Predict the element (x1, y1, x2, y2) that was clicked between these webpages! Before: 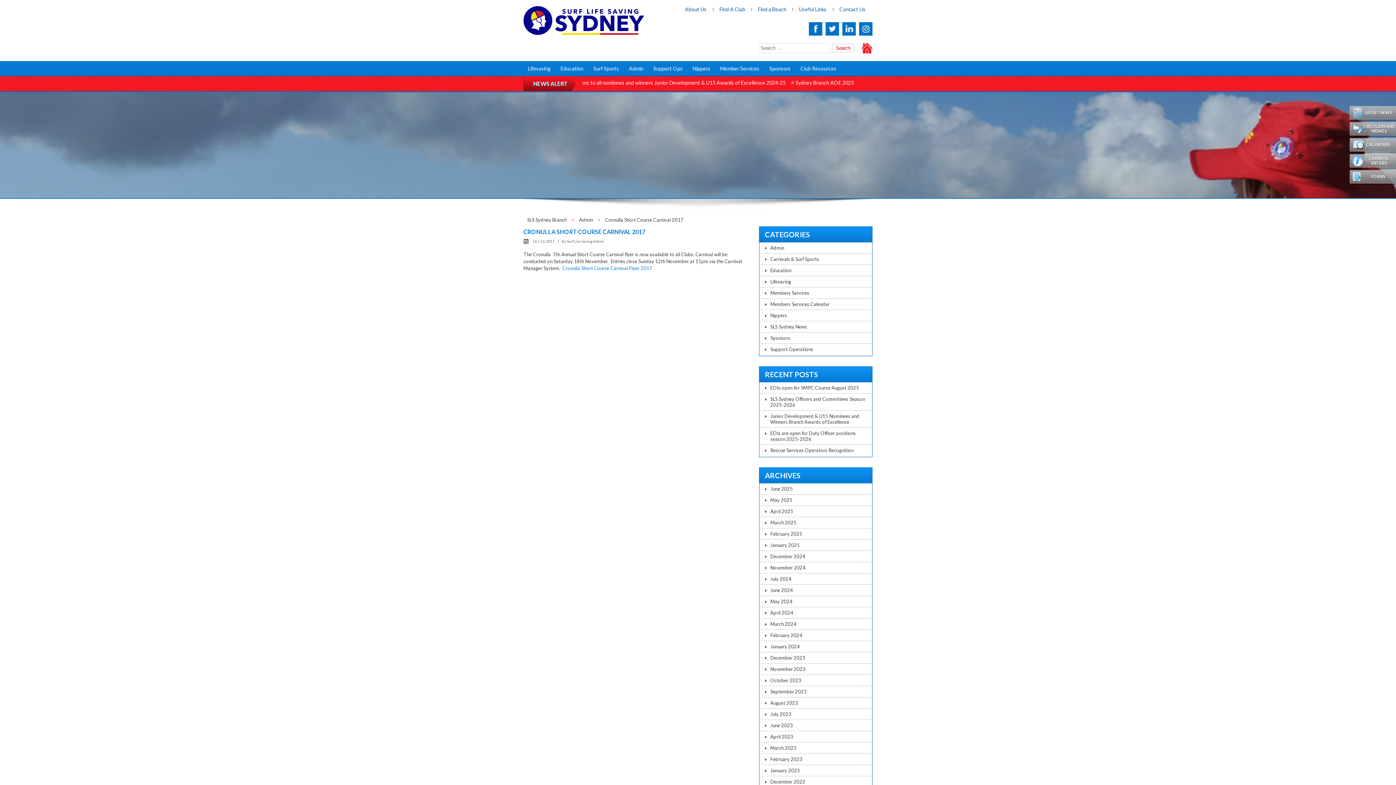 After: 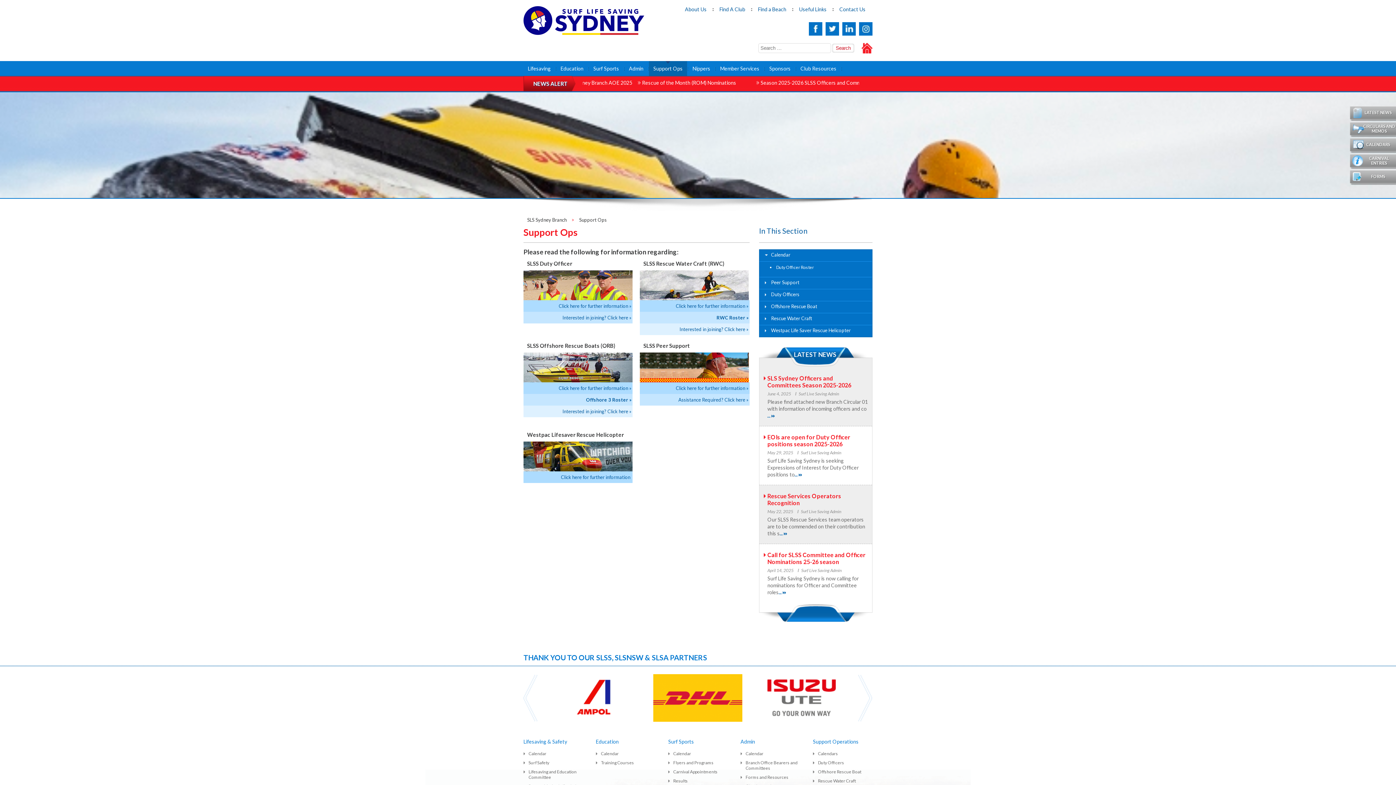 Action: bbox: (649, 61, 687, 76) label: Support Ops